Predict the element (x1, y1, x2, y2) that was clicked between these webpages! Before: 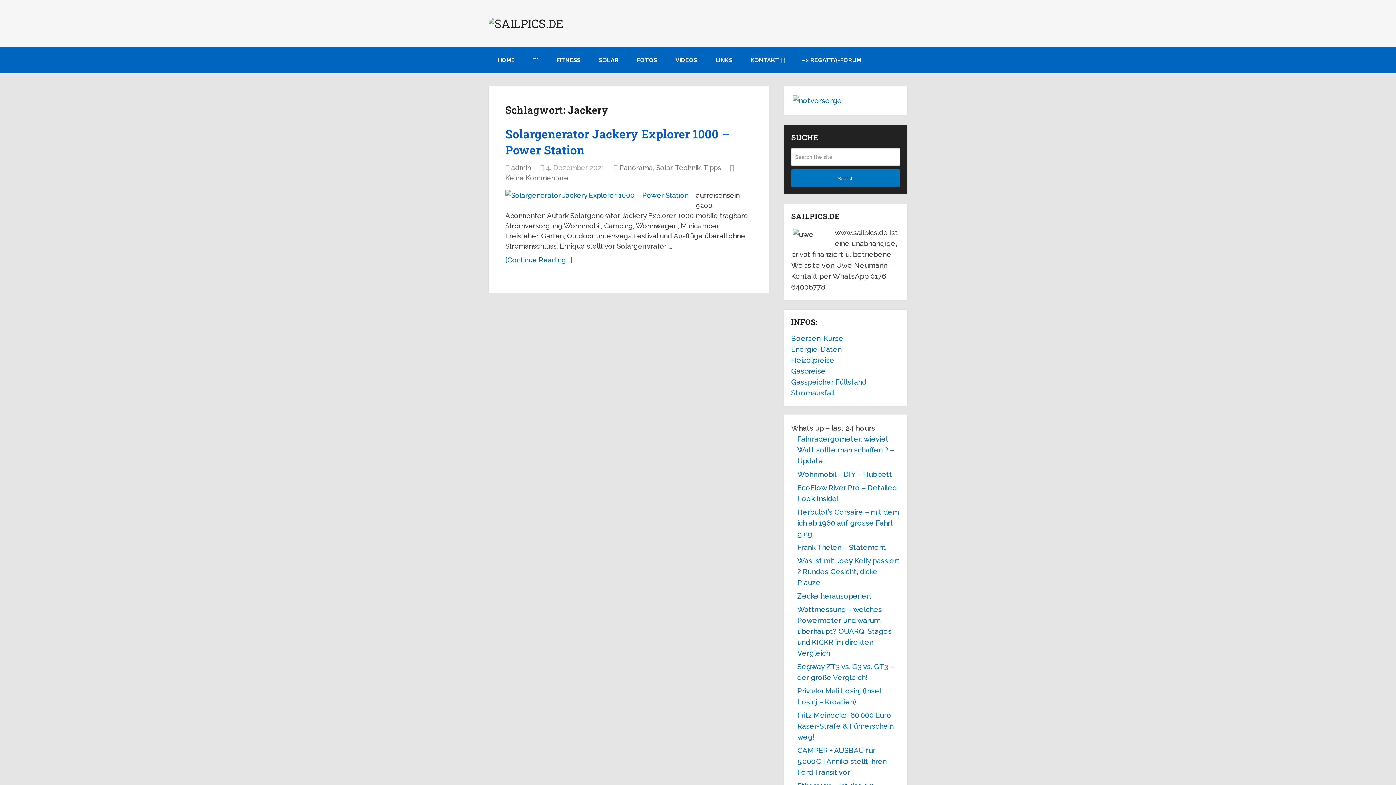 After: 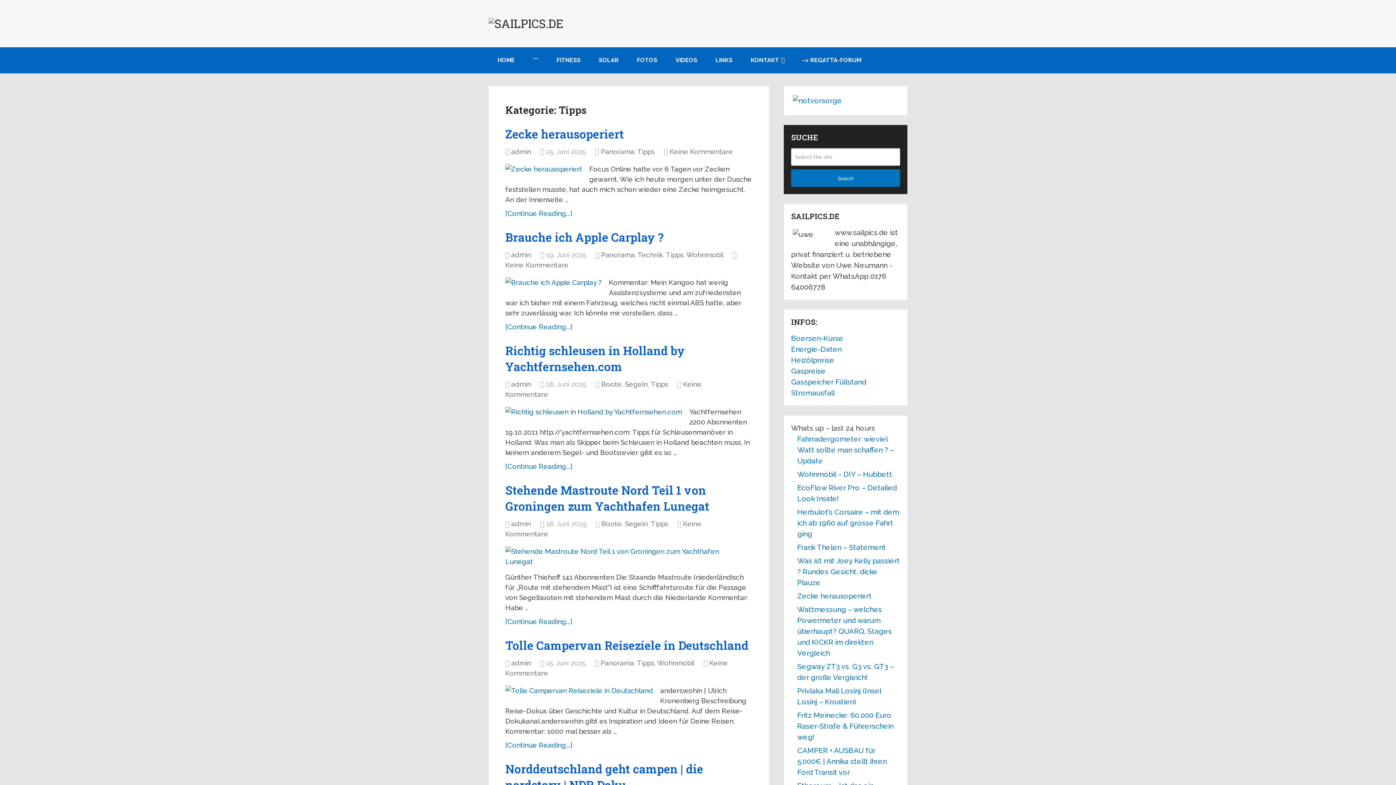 Action: label: Tipps bbox: (703, 163, 721, 171)